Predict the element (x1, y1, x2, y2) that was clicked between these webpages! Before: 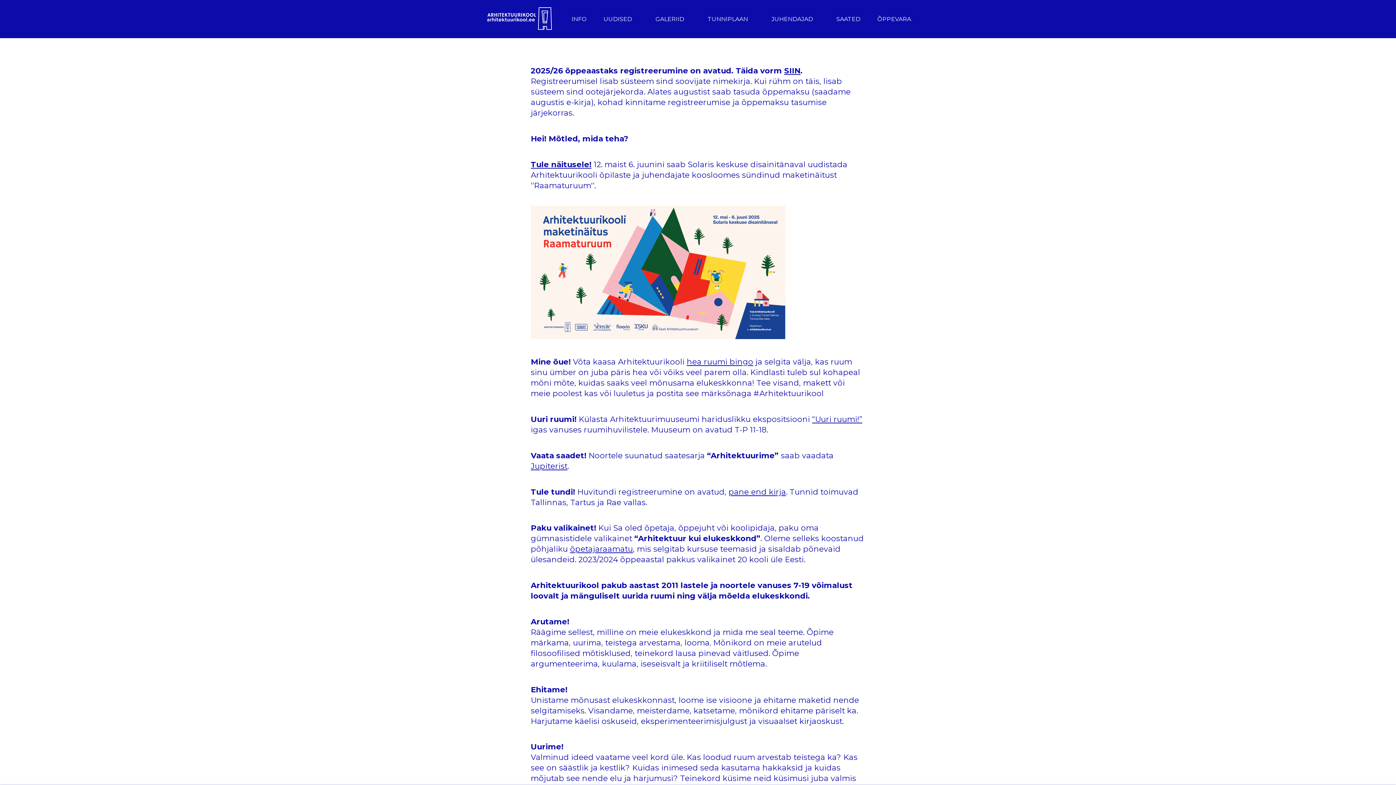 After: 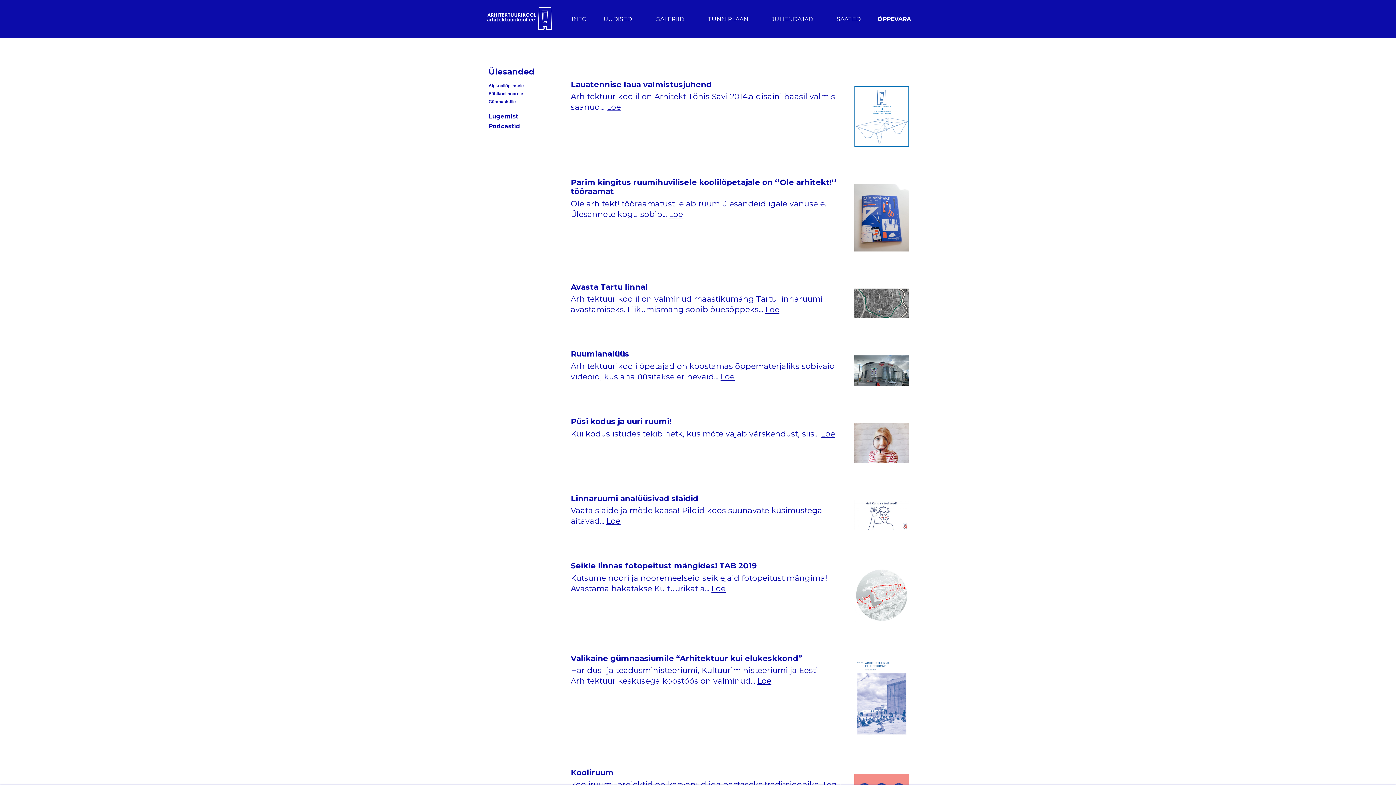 Action: label: ÕPPEVARA bbox: (875, 15, 912, 22)